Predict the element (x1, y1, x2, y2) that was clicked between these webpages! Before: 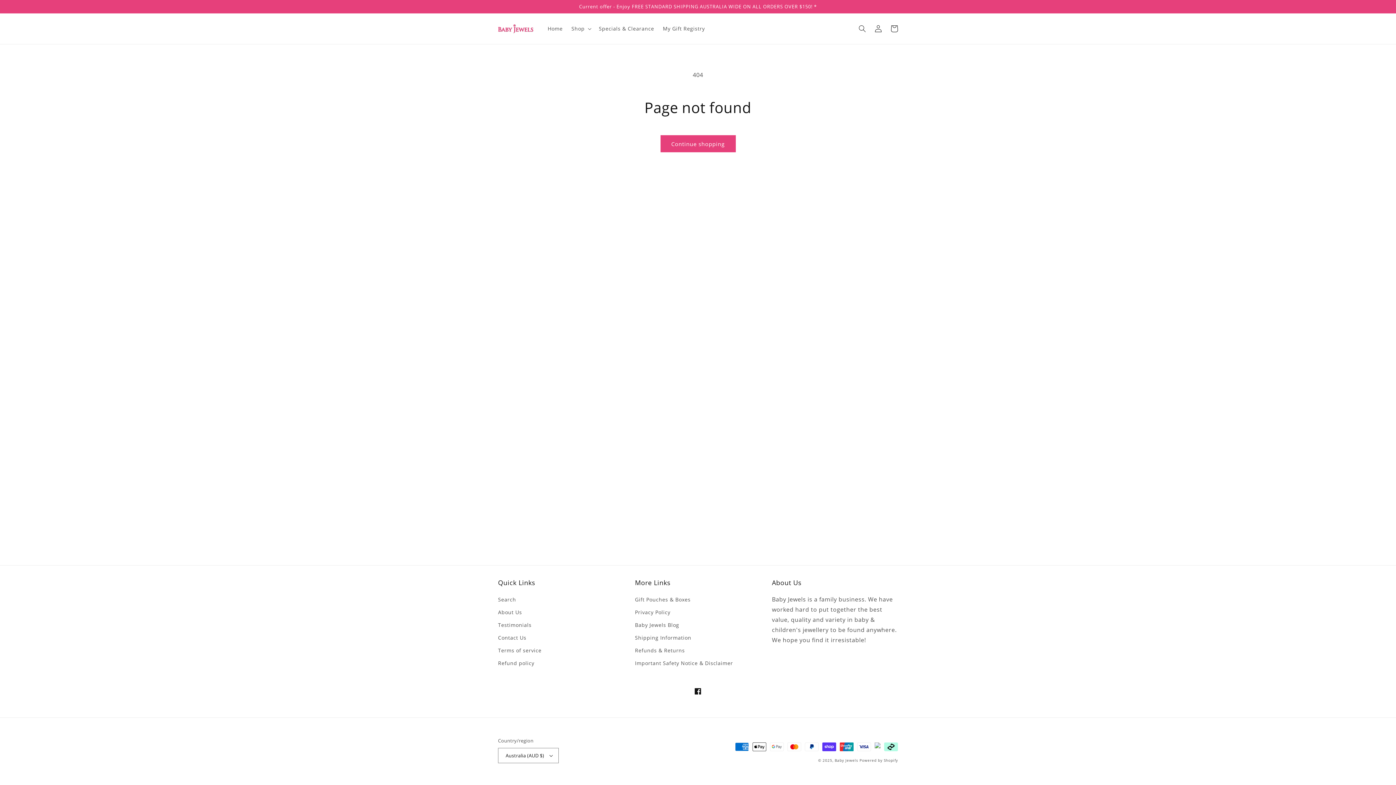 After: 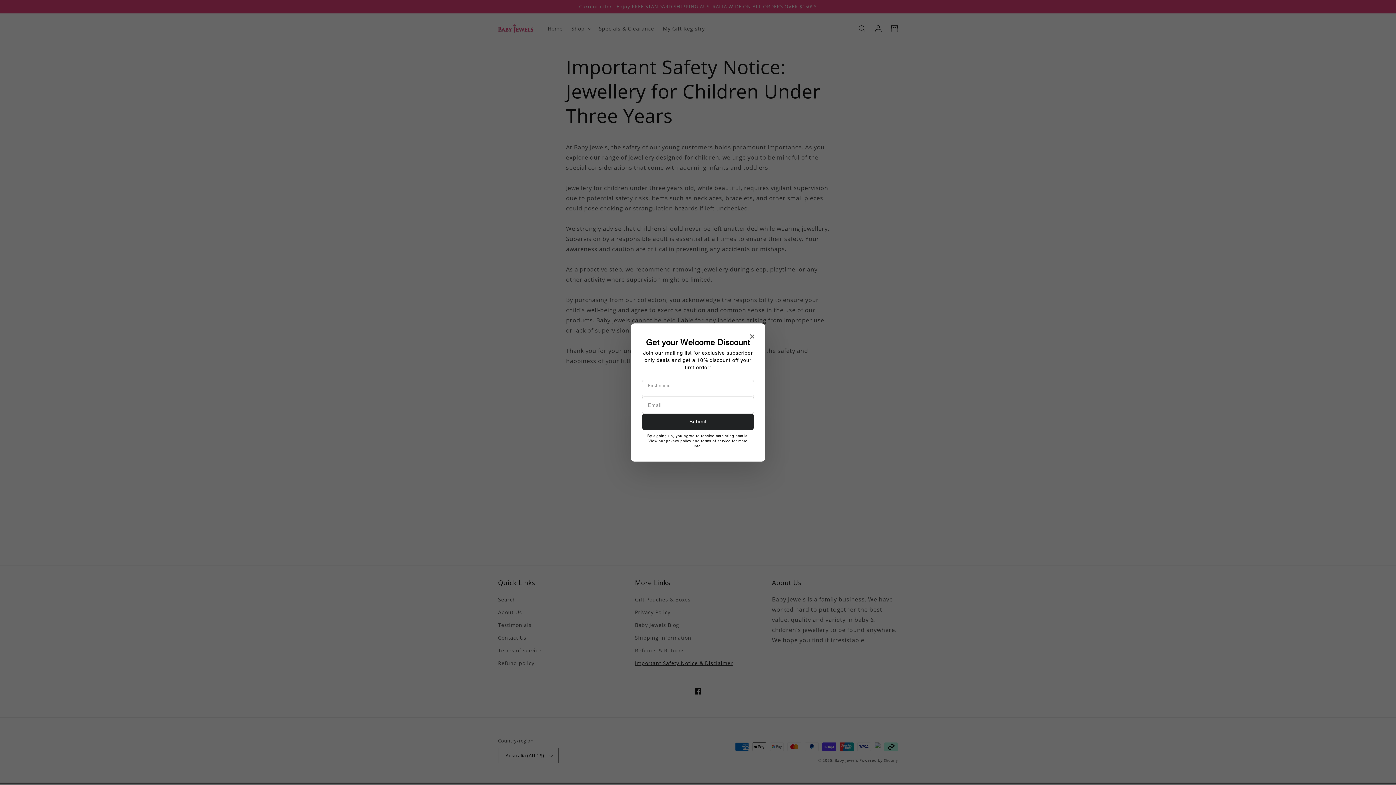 Action: label: Important Safety Notice & Disclaimer bbox: (635, 657, 733, 669)